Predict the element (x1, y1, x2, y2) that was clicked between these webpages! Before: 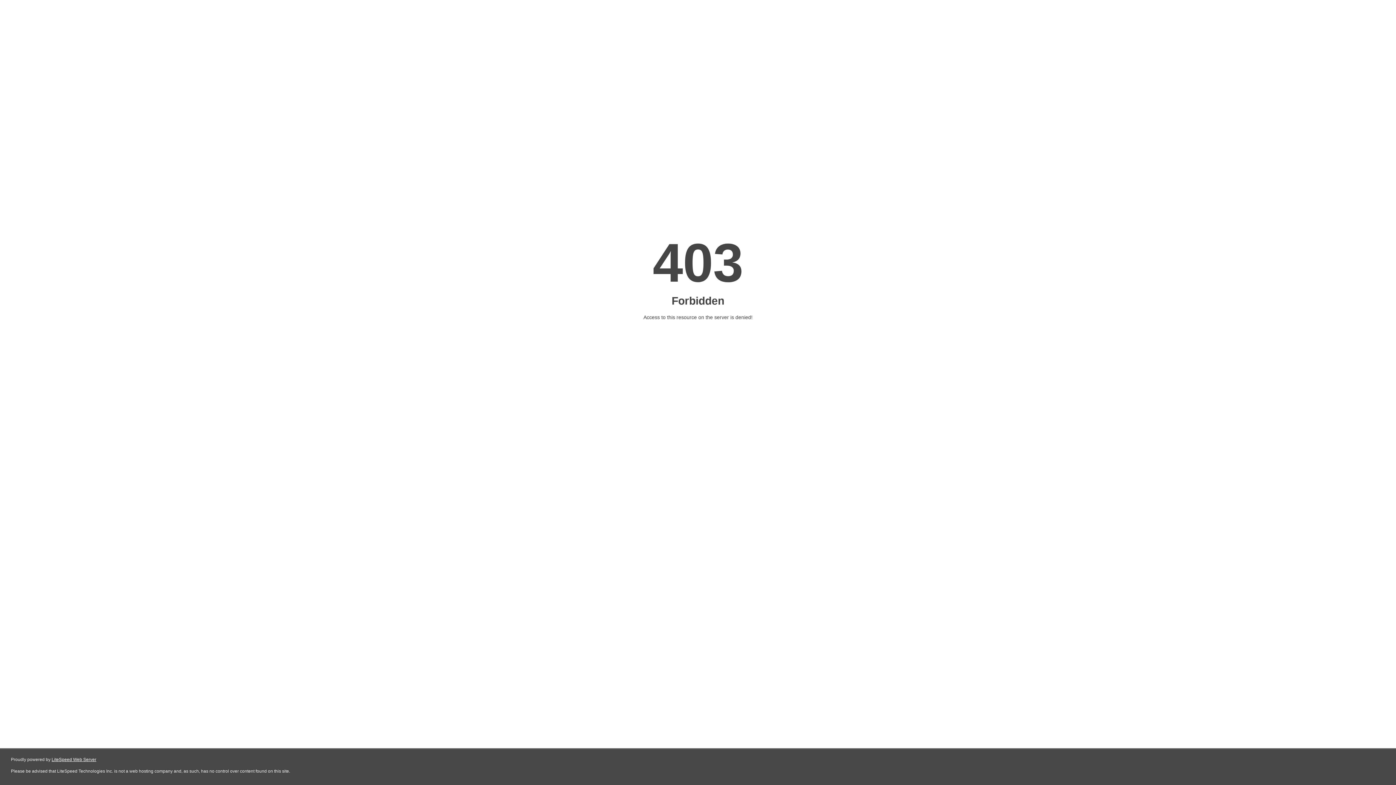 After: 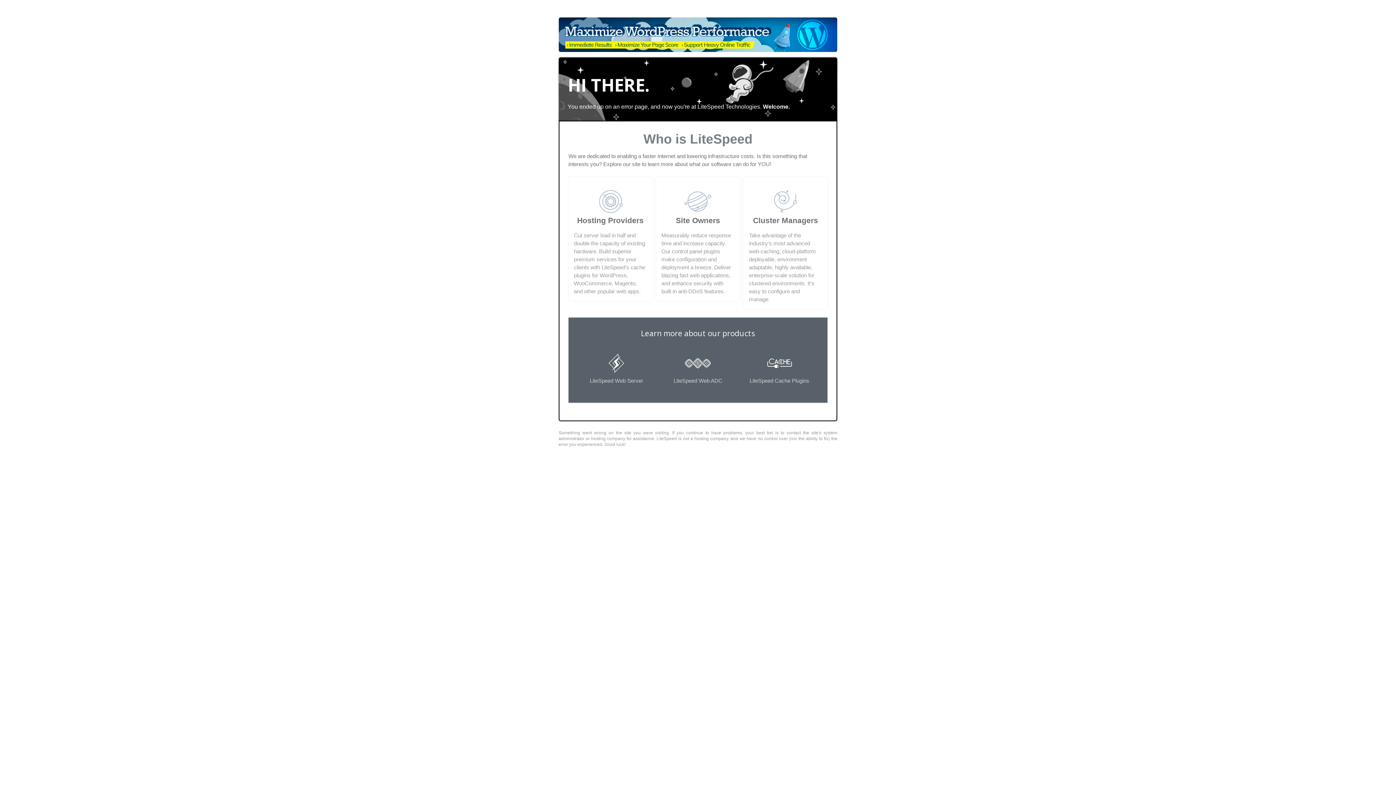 Action: bbox: (51, 757, 96, 762) label: LiteSpeed Web Server